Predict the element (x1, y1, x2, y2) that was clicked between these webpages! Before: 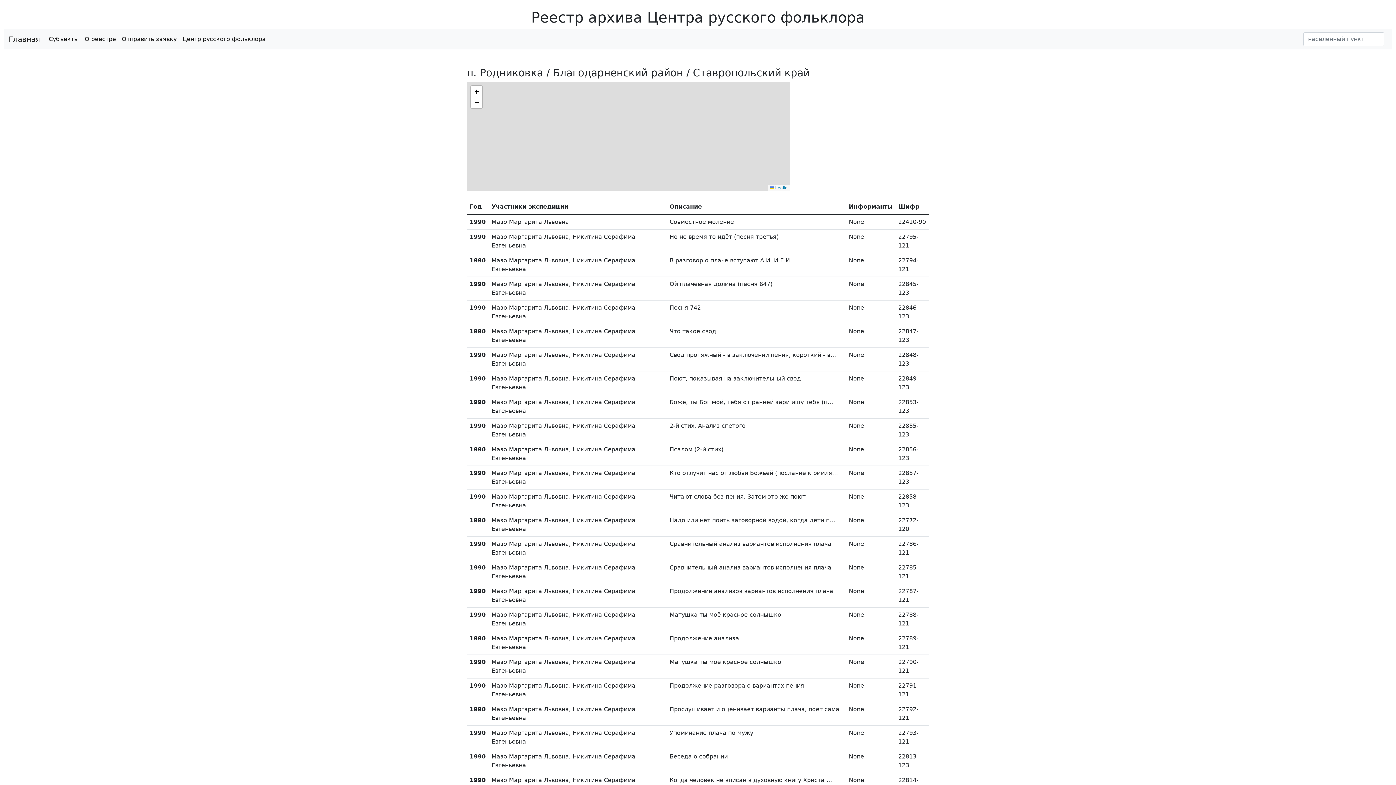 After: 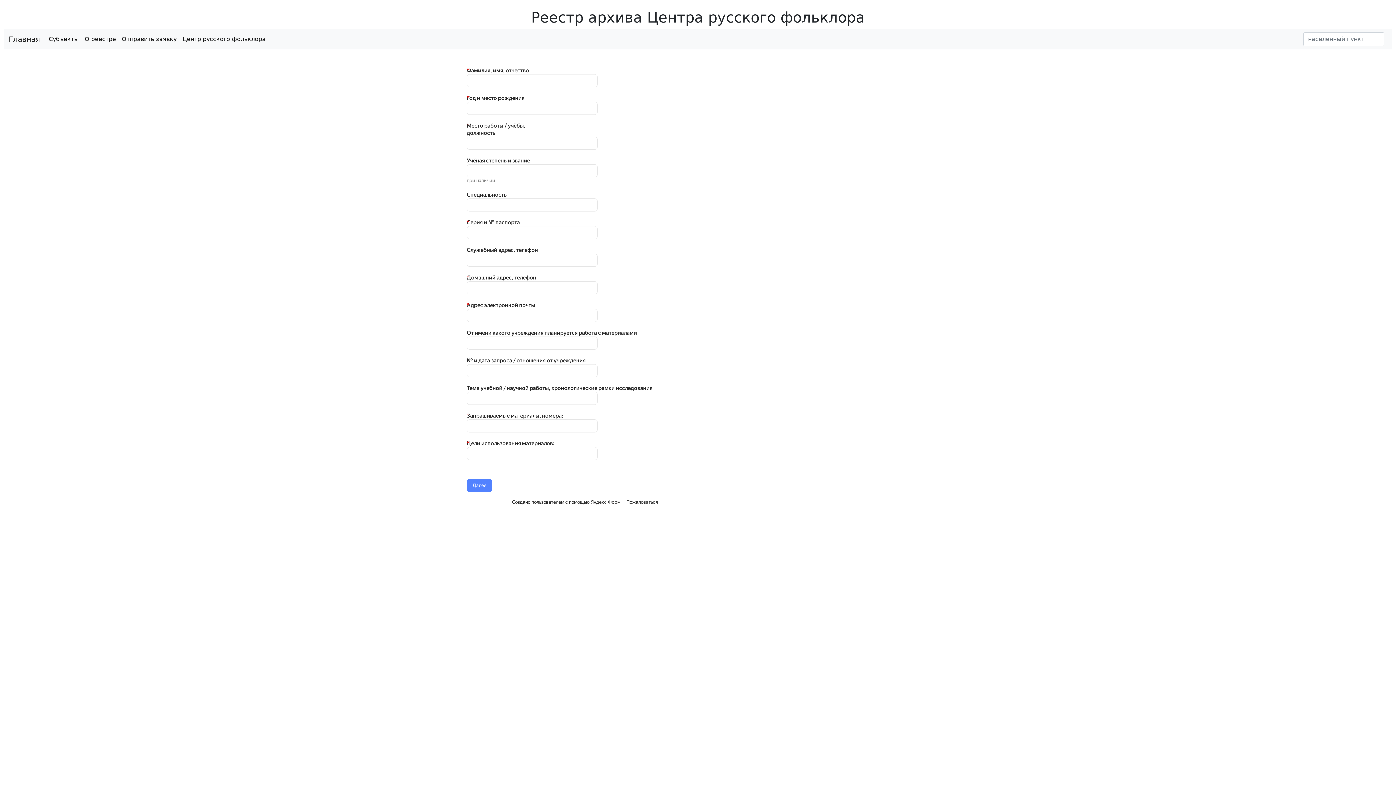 Action: bbox: (118, 32, 179, 46) label: Отправить заявку